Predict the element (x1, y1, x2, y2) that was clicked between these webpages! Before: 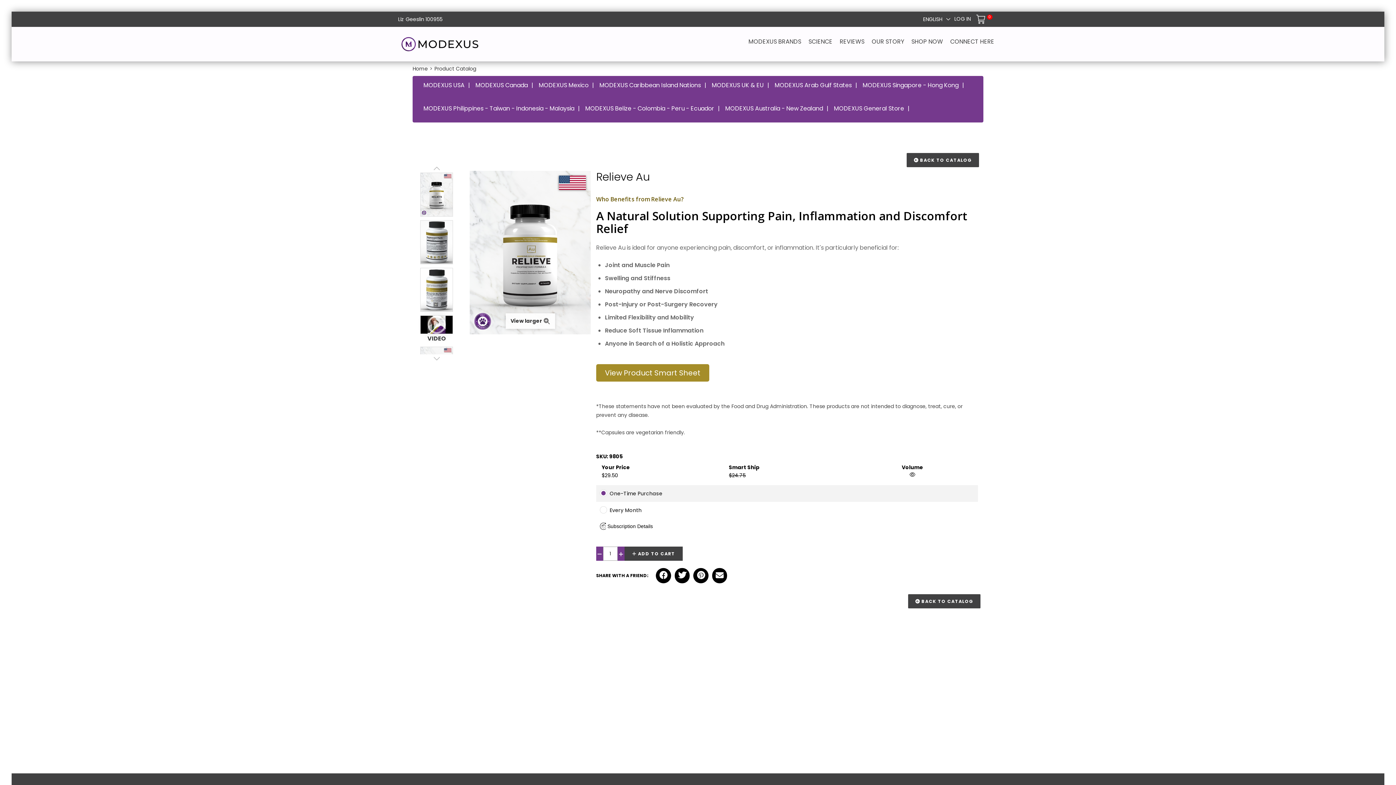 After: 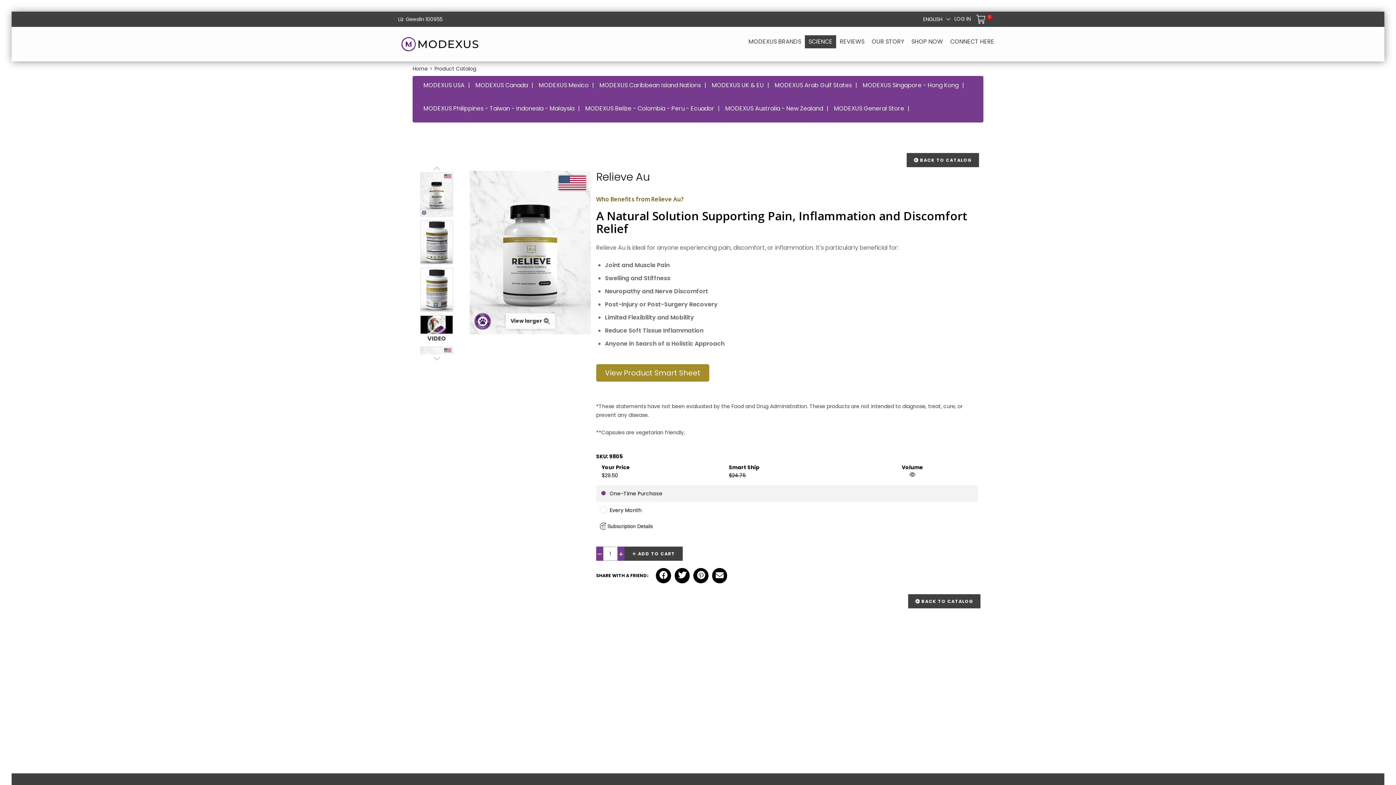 Action: bbox: (808, 35, 832, 48) label: SCIENCE